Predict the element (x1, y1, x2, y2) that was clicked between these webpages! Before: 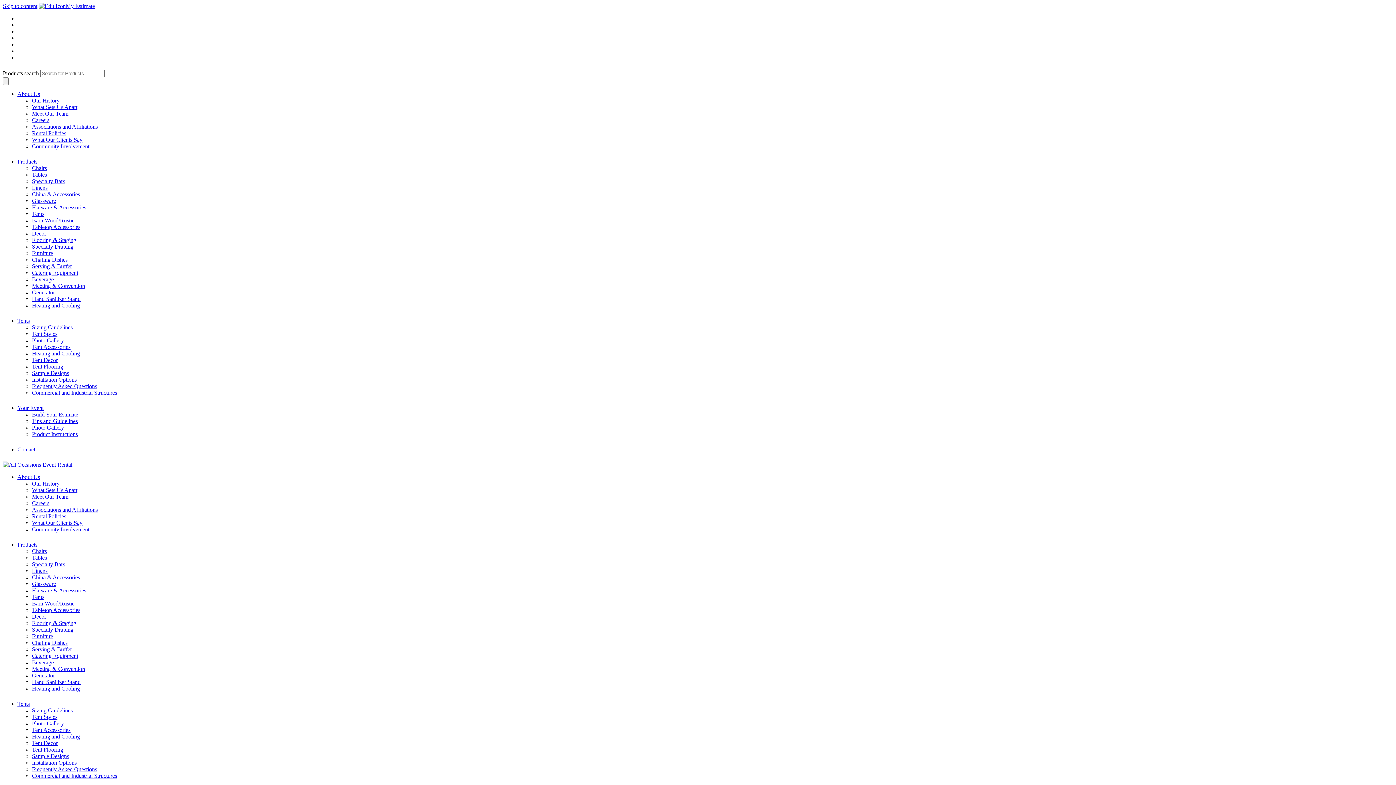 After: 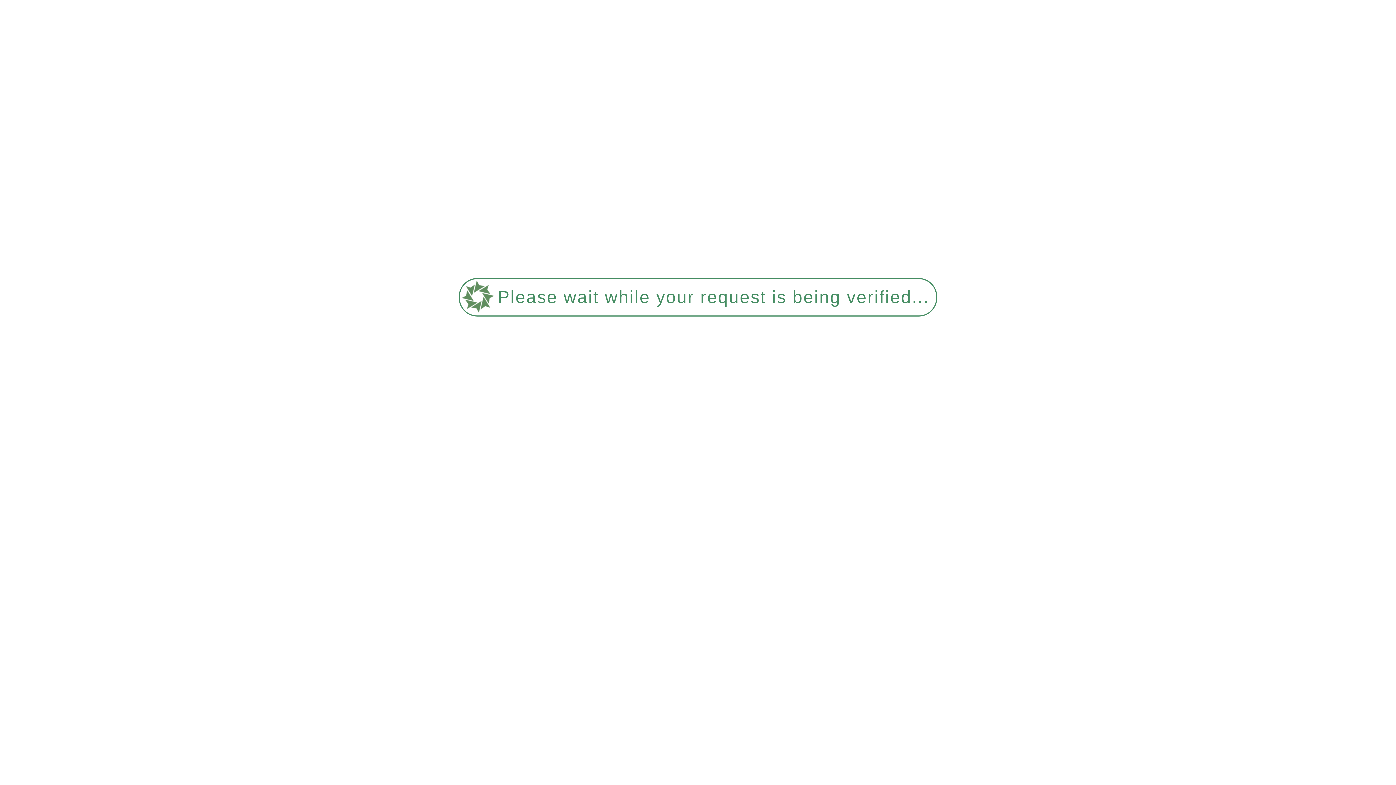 Action: label: China & Accessories bbox: (32, 574, 80, 580)